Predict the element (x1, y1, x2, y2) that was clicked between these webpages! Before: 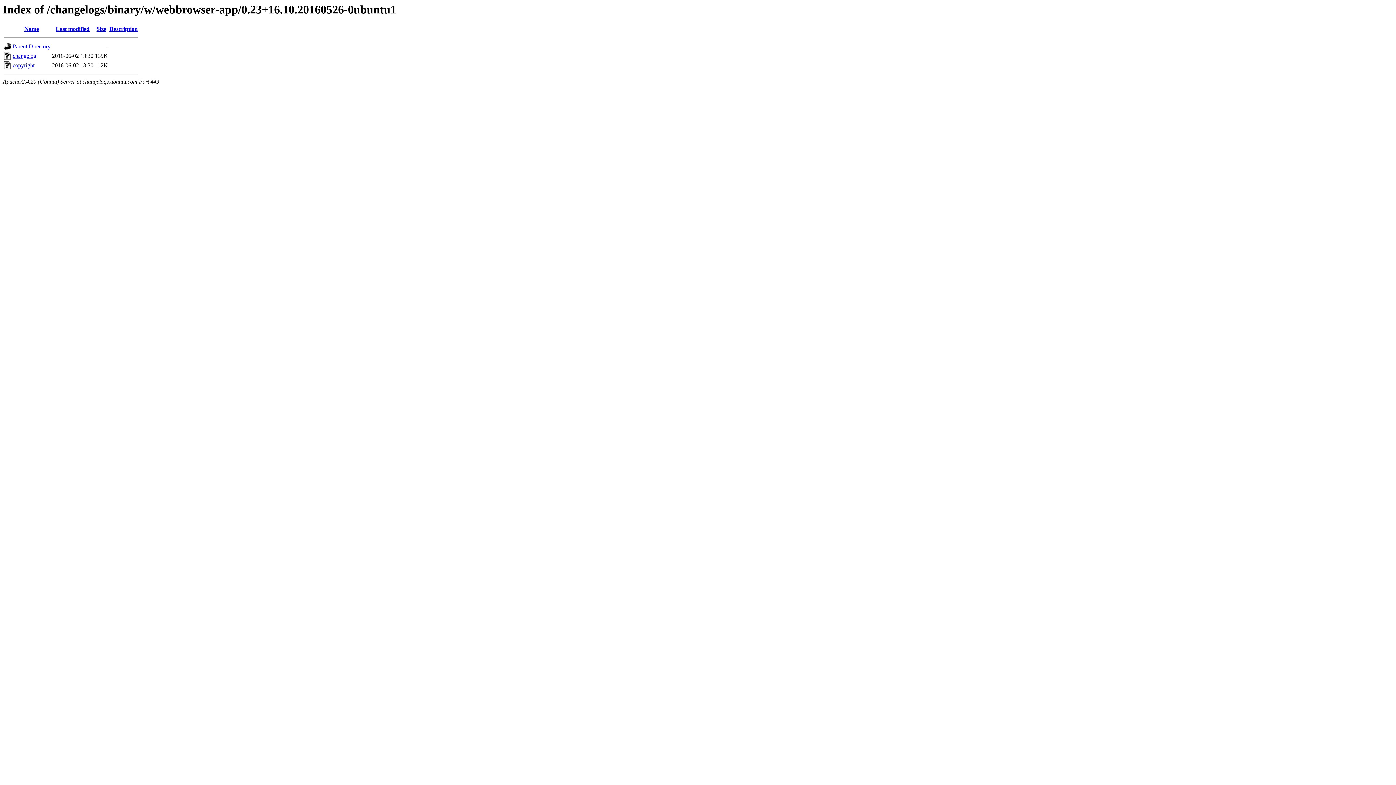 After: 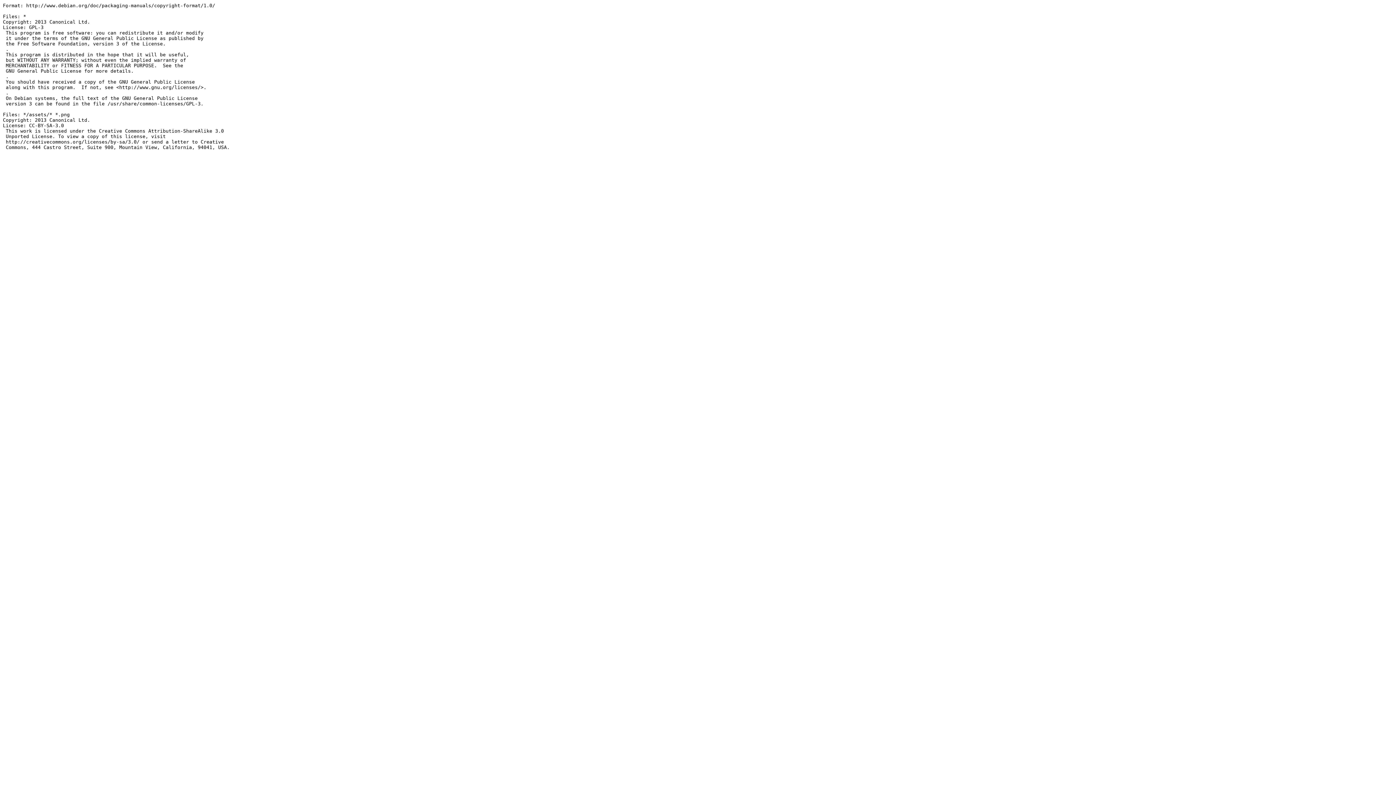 Action: bbox: (12, 62, 34, 68) label: copyright